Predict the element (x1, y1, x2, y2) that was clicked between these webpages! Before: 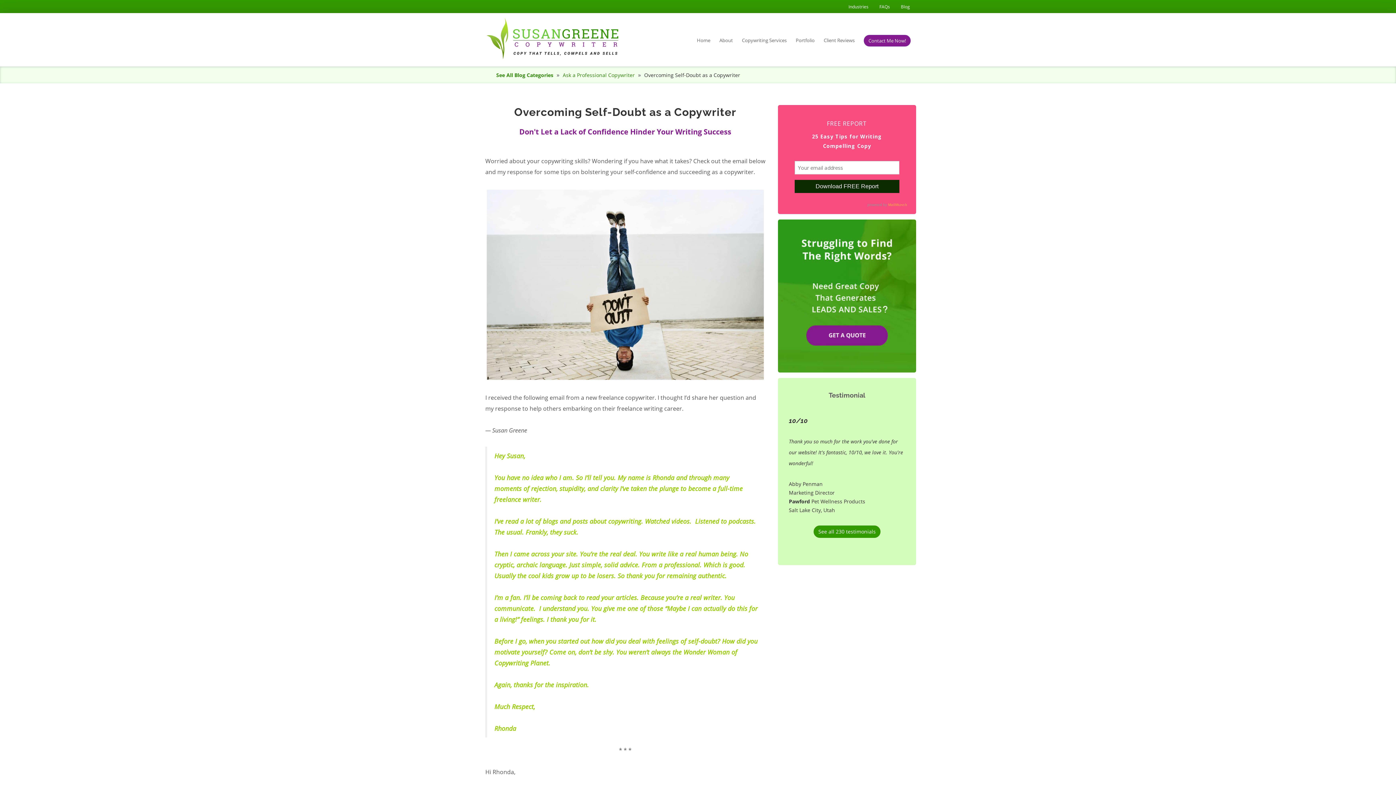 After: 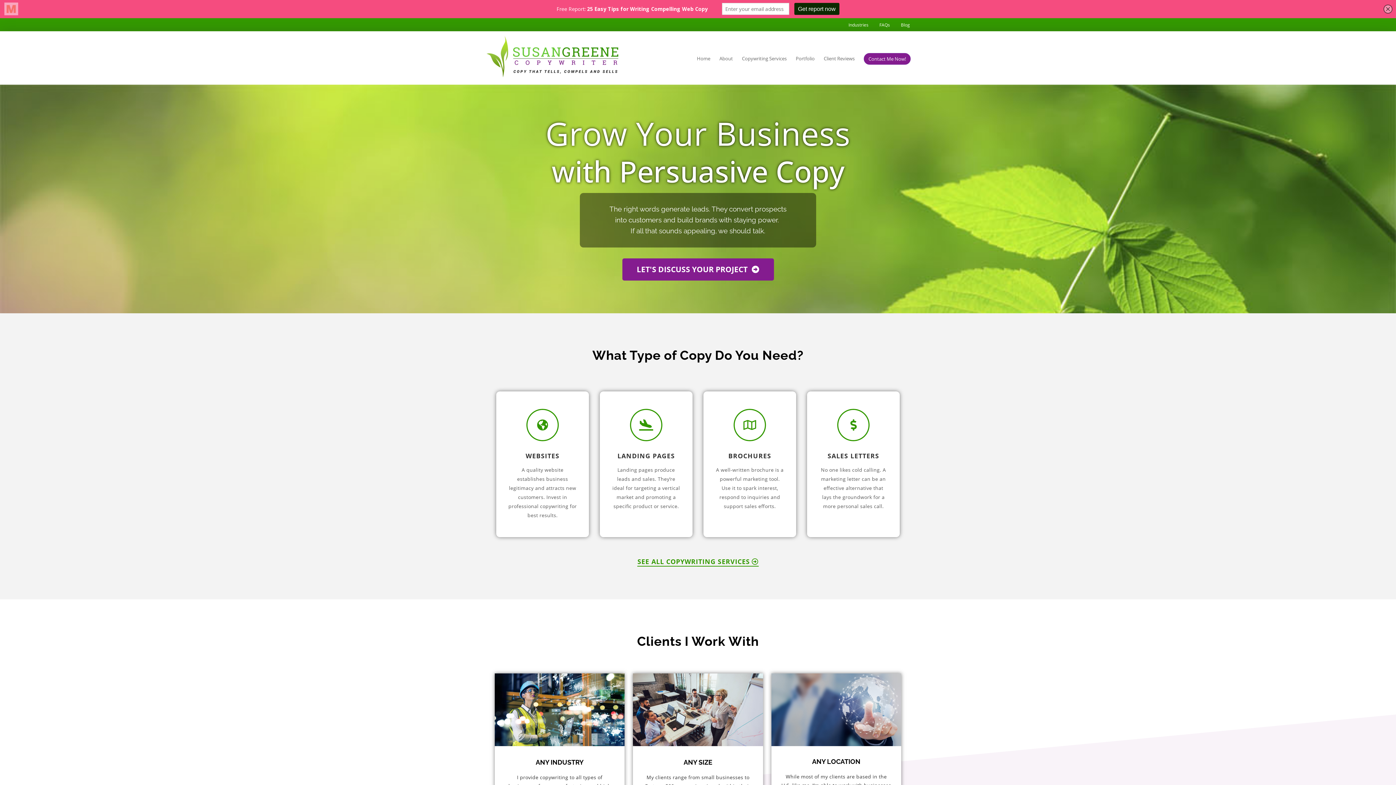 Action: label: Home bbox: (697, 37, 710, 47)